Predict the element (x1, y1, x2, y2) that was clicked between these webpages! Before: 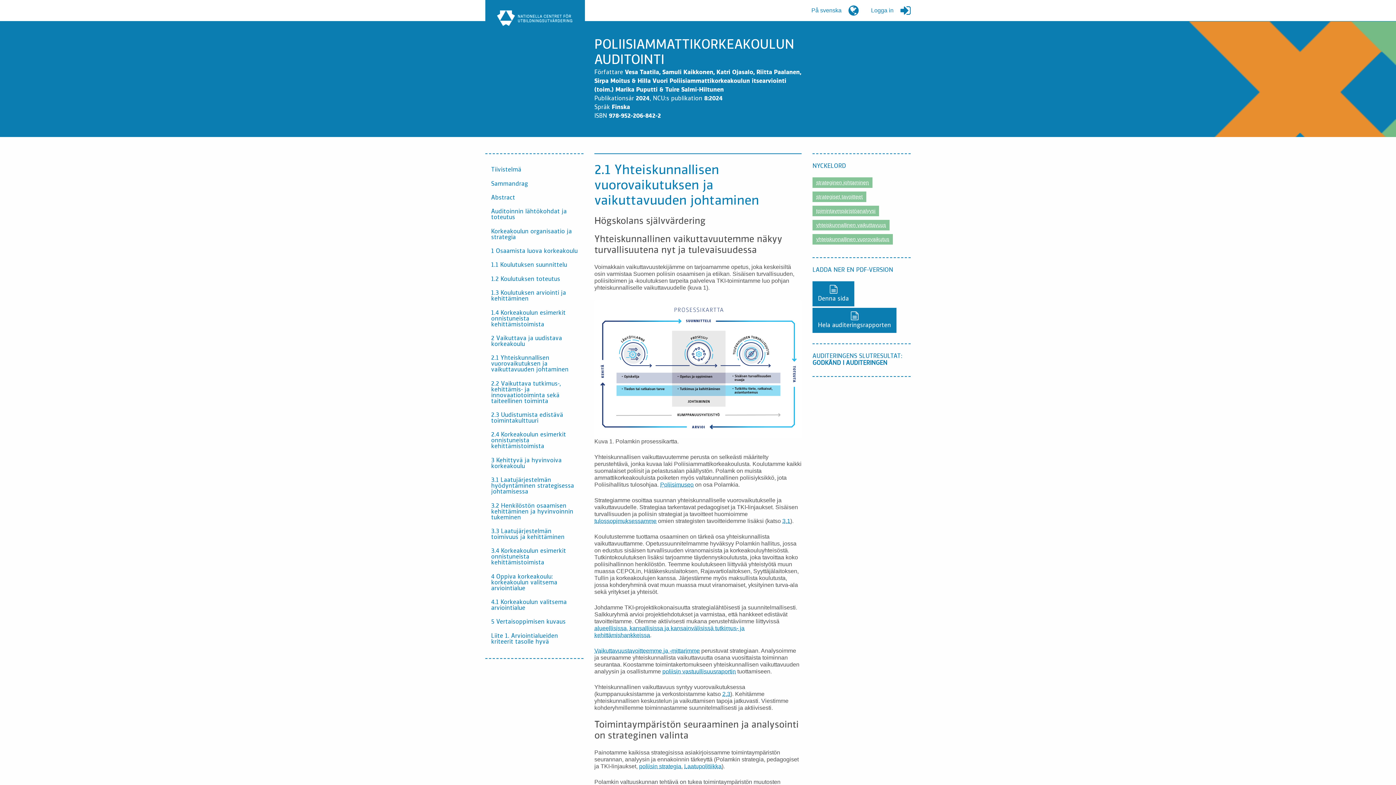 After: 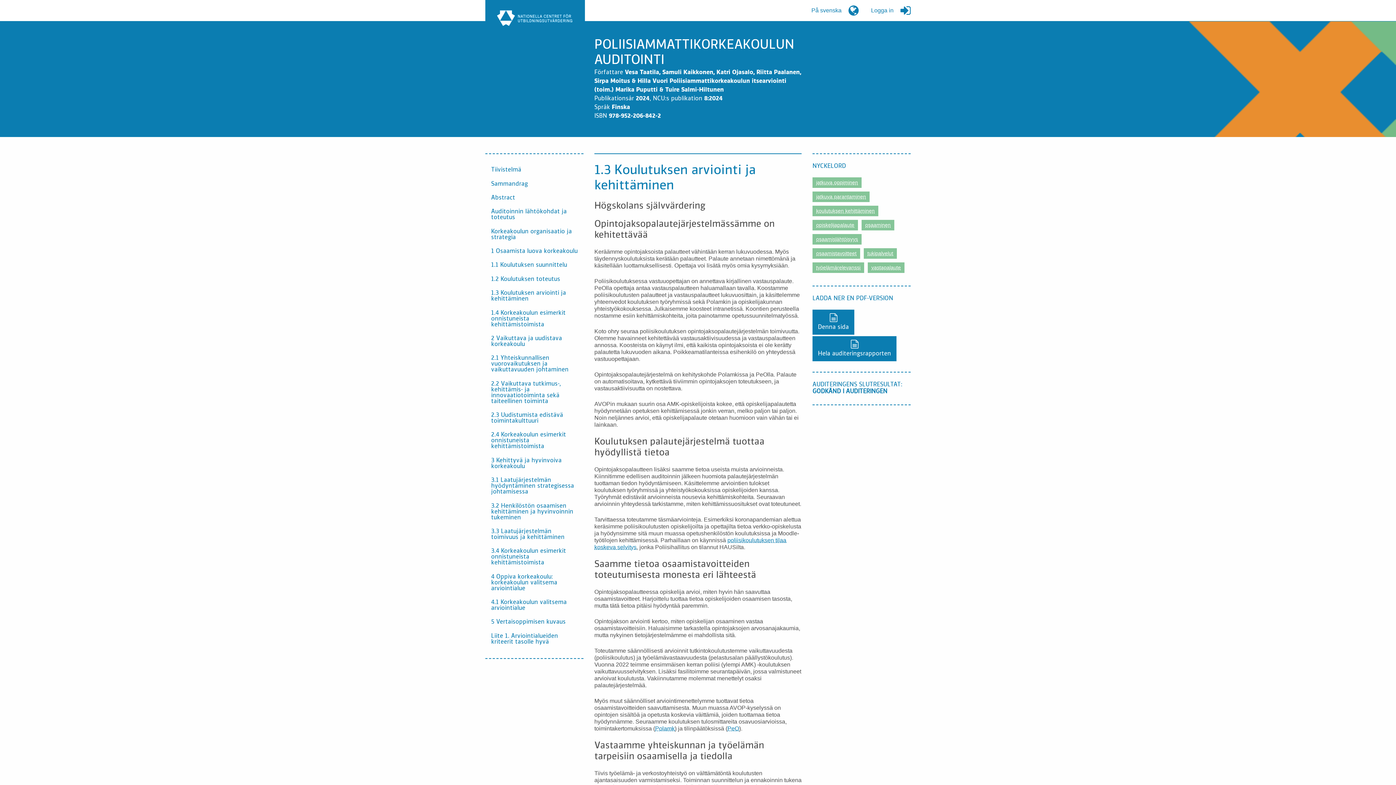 Action: bbox: (485, 286, 583, 306) label: 1.3 Koulutuksen arviointi ja kehittäminen